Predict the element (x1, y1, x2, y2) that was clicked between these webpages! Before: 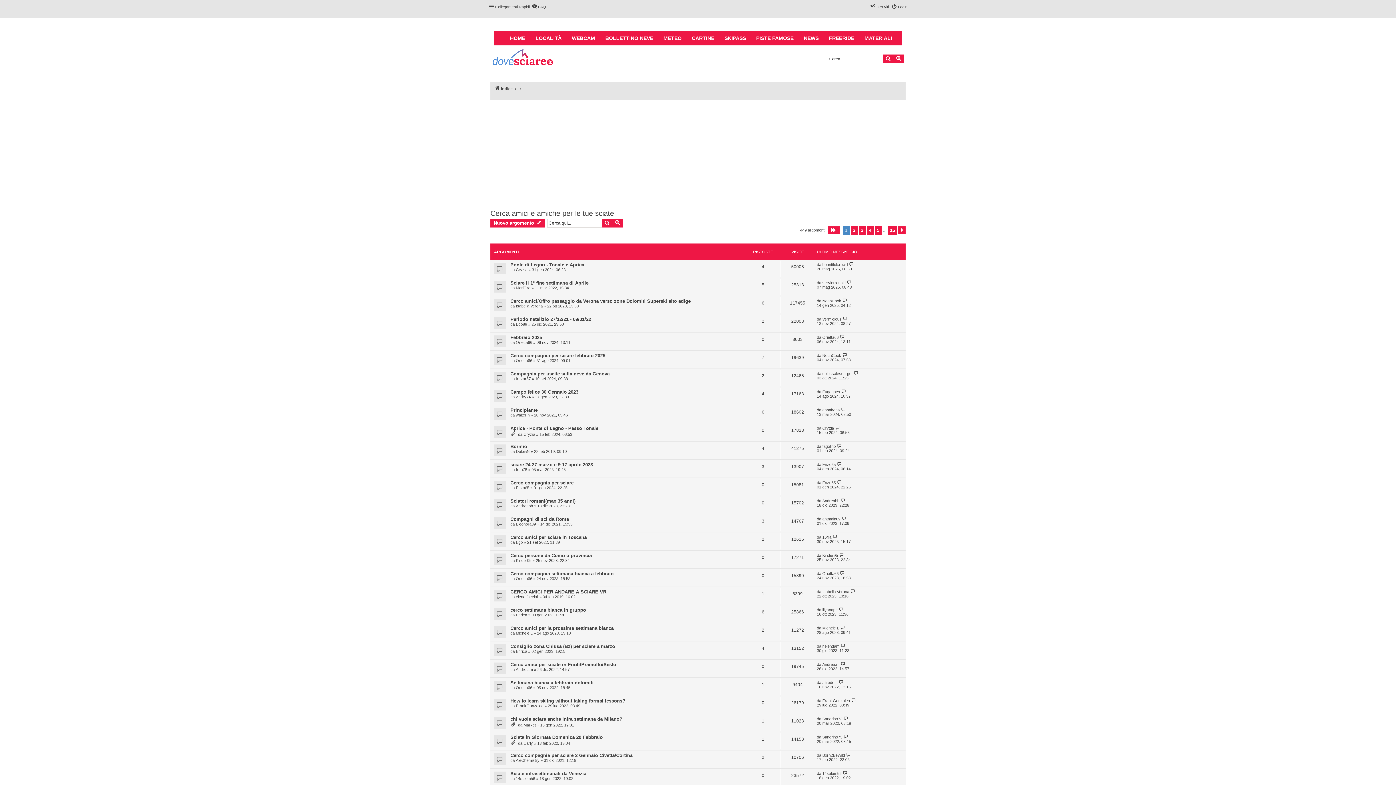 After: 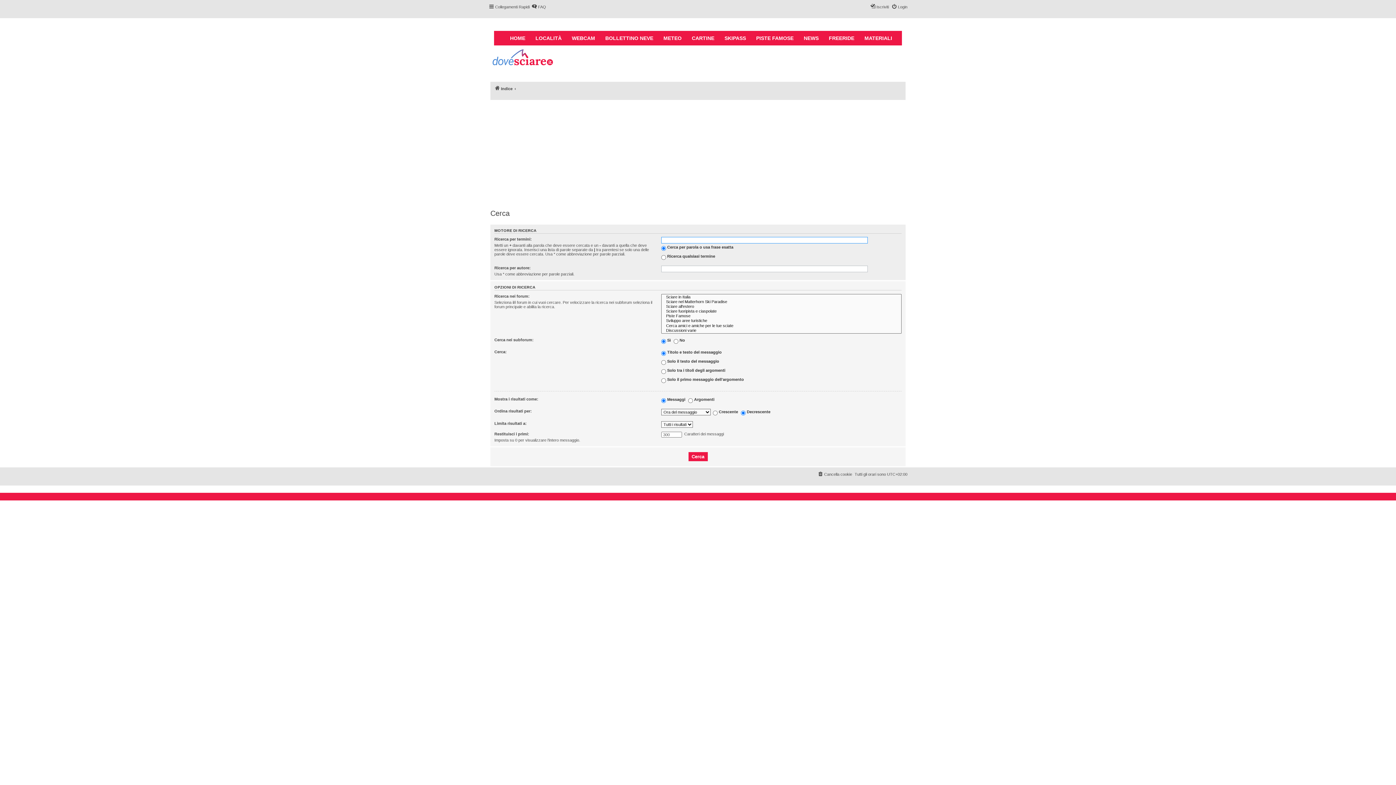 Action: label: Ricerca avanzata bbox: (893, 54, 904, 63)